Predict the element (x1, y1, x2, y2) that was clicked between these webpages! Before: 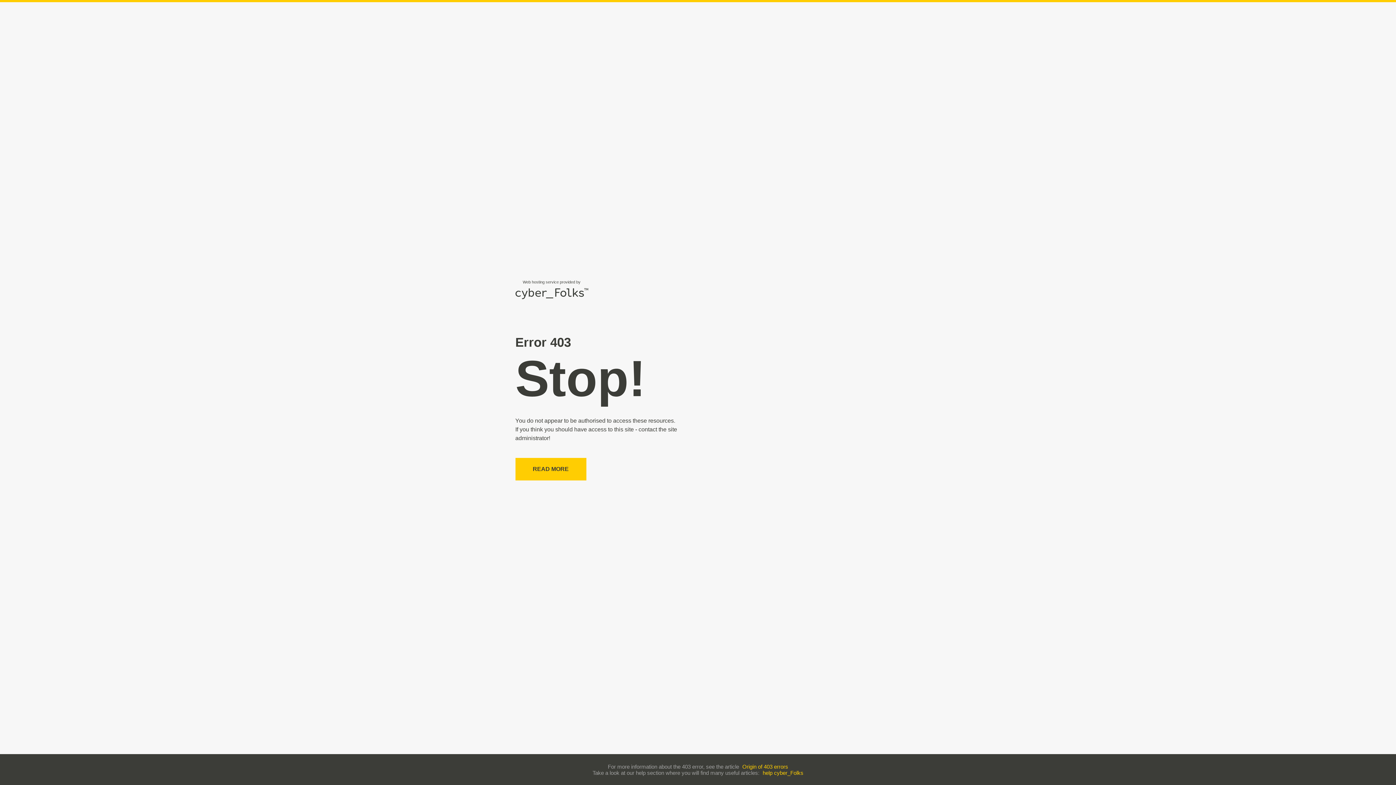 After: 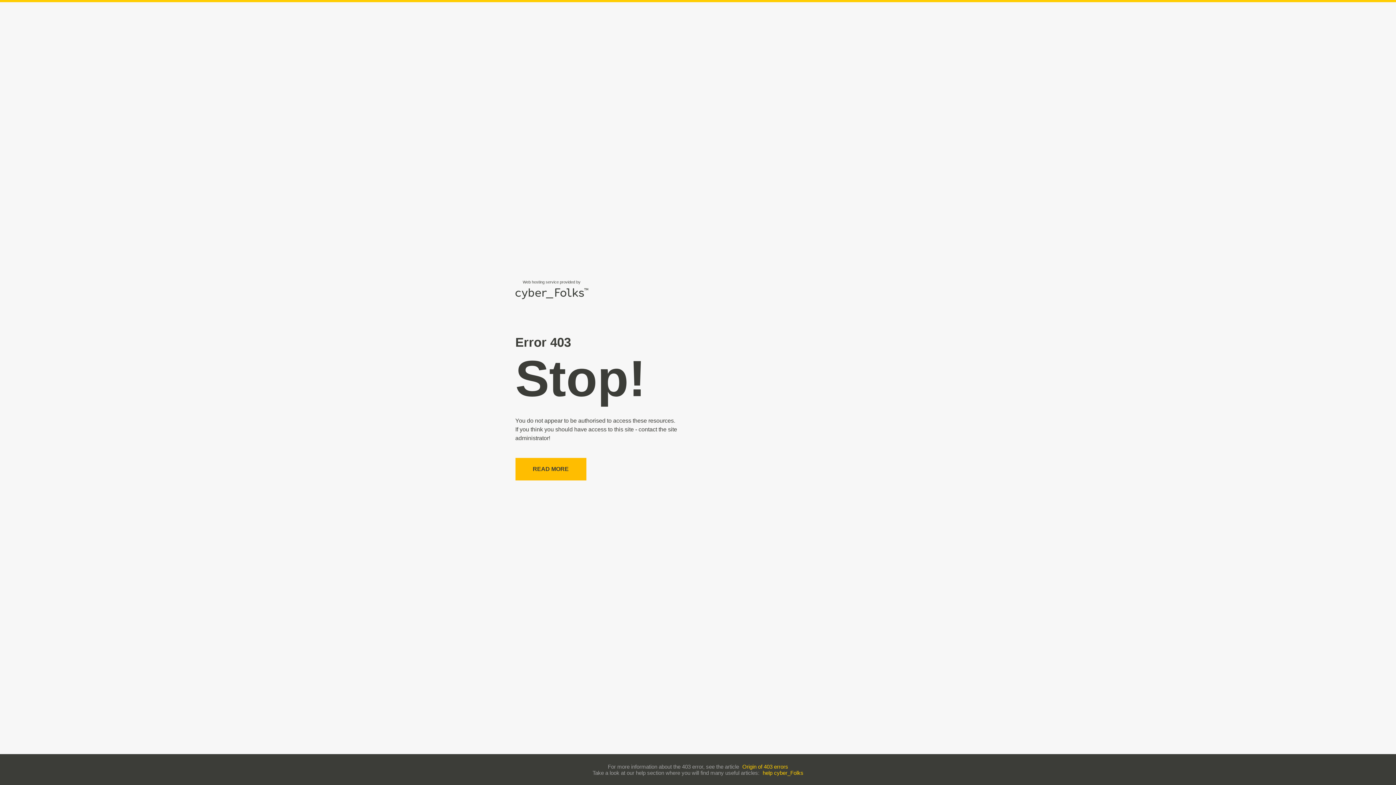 Action: bbox: (515, 458, 586, 480) label: READ MORE